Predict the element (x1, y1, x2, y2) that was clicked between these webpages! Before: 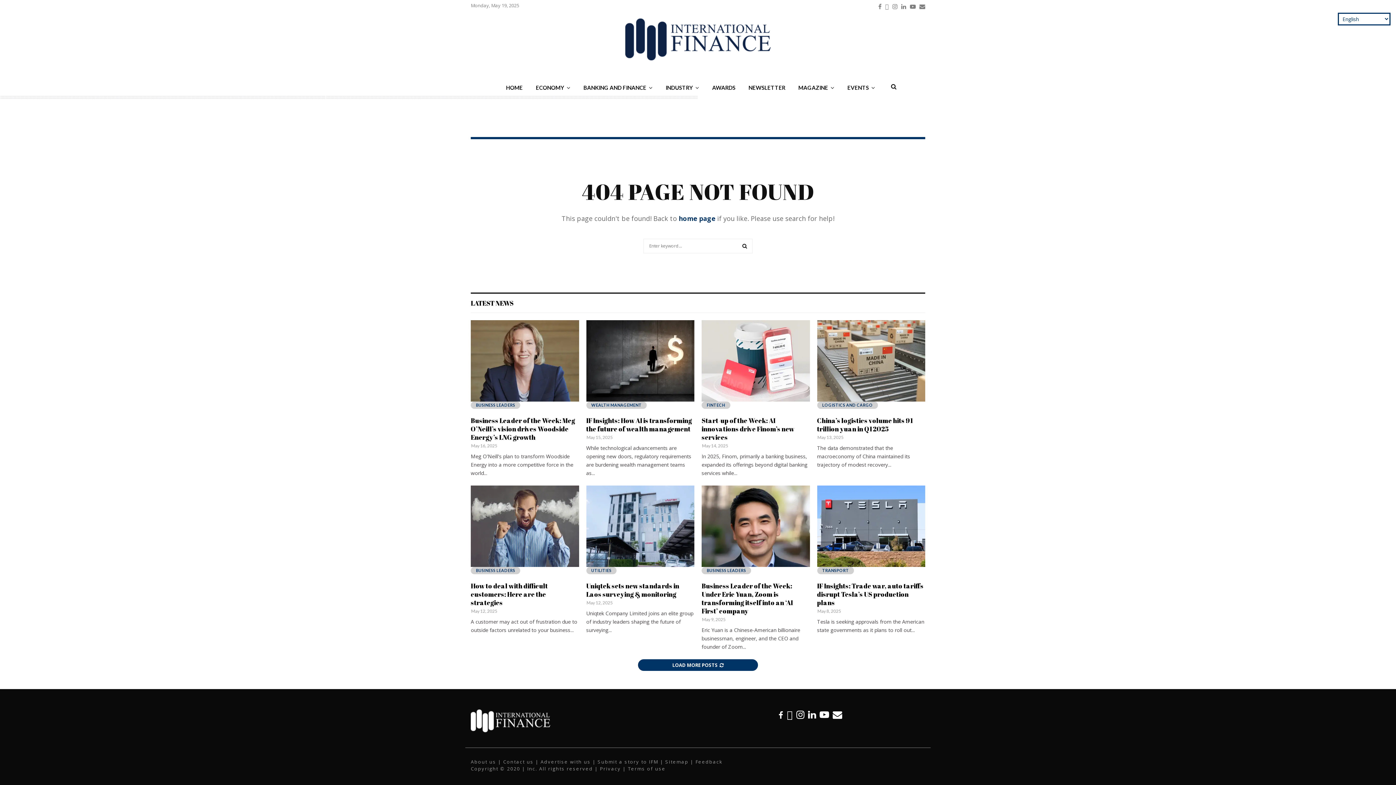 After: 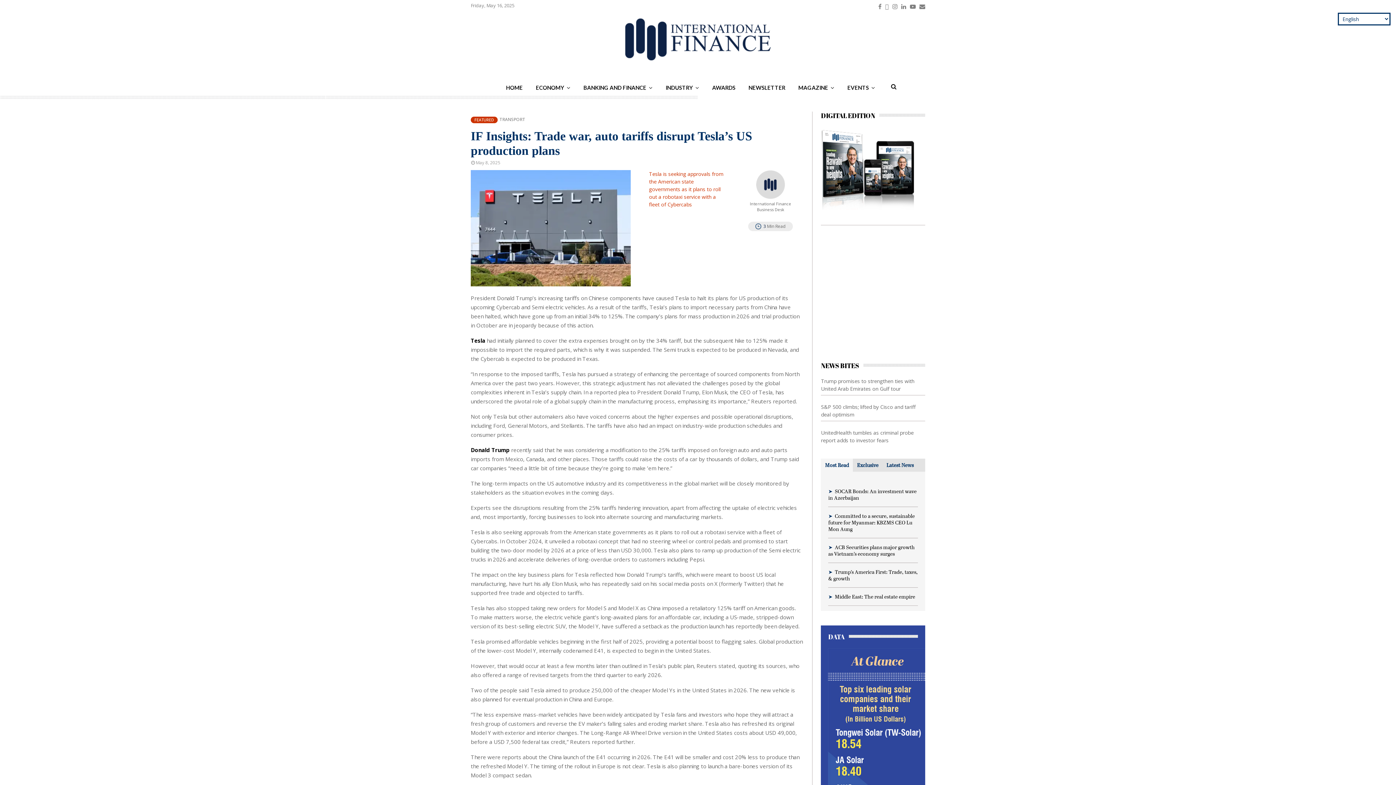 Action: bbox: (817, 581, 923, 607) label: IF Insights: Trade war, auto tariffs disrupt Tesla’s US production plans